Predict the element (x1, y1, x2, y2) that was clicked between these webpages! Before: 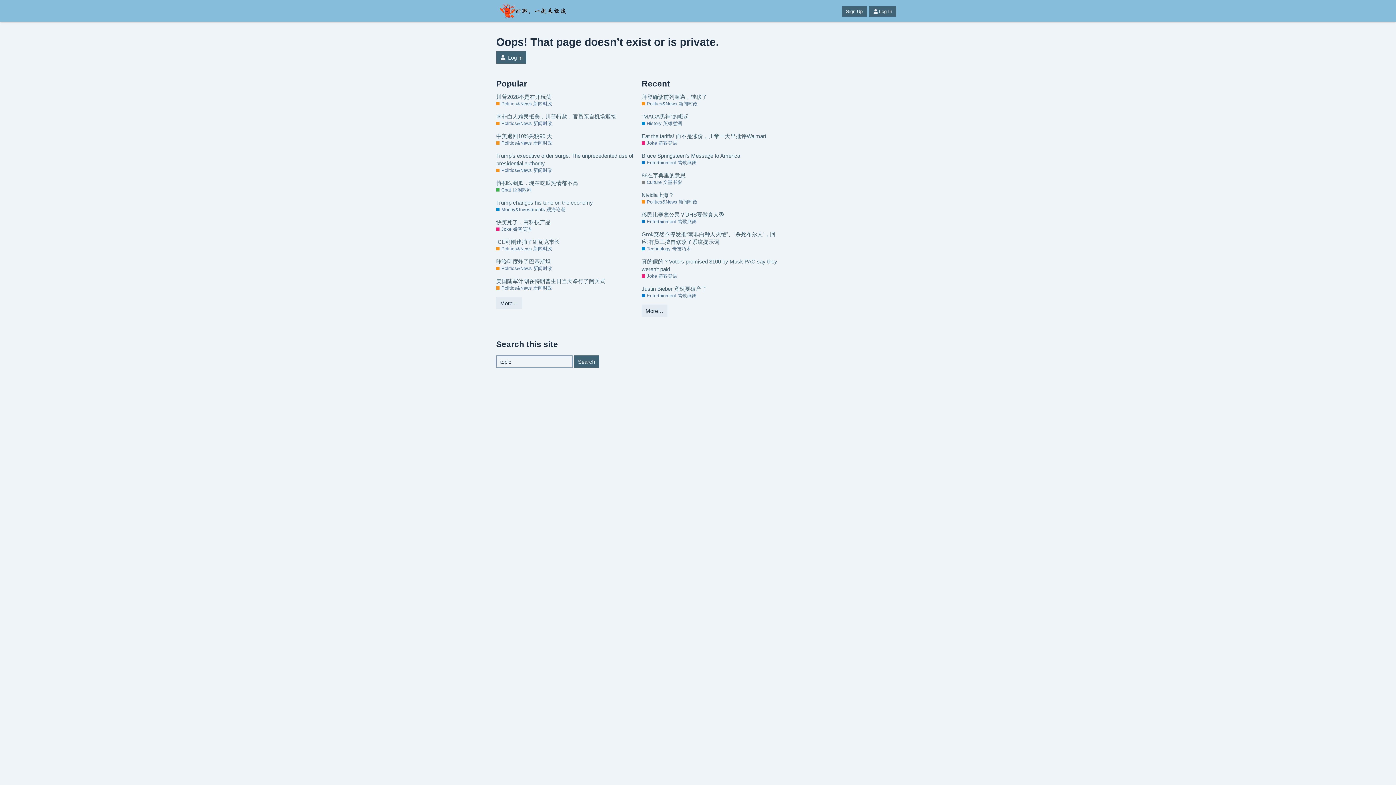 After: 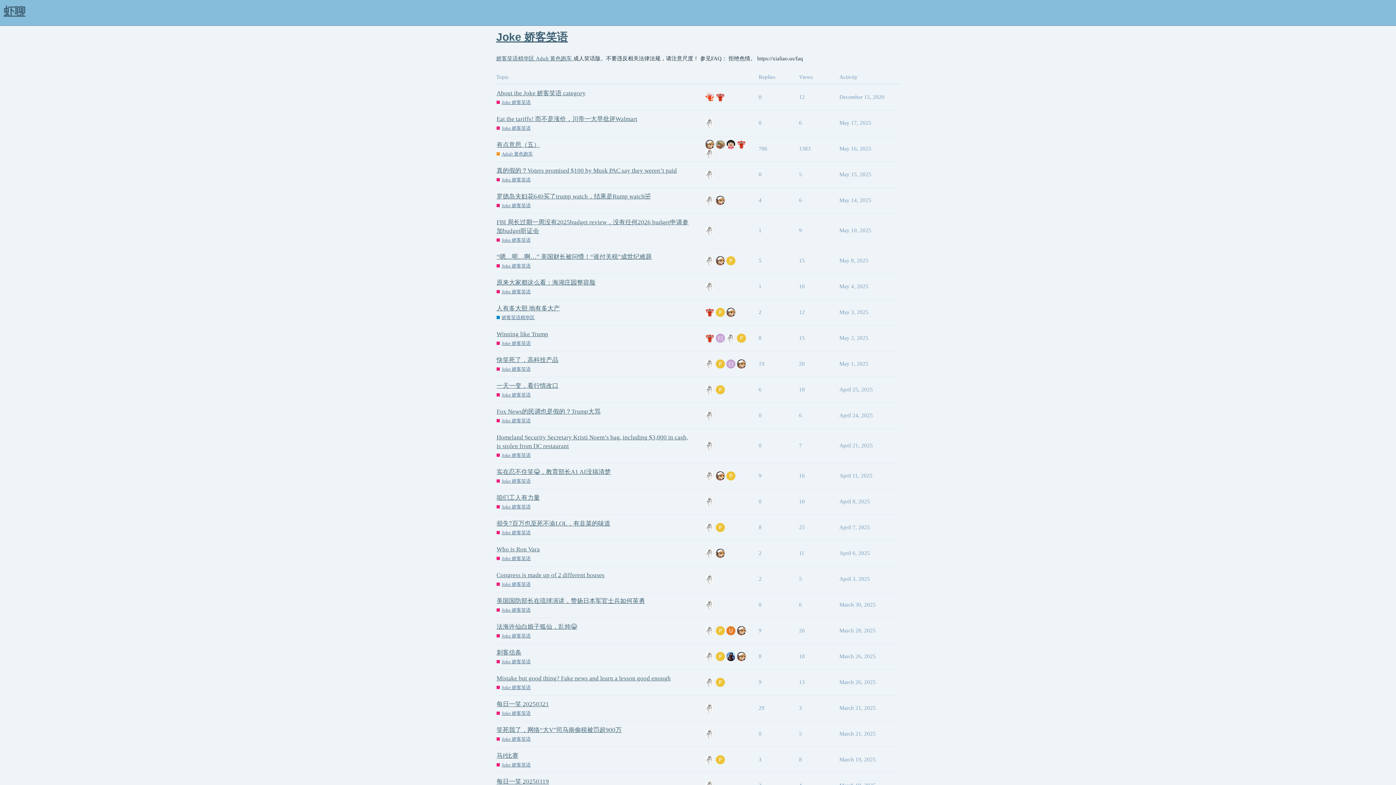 Action: label: Joke 娇客笑语 bbox: (641, 273, 677, 279)